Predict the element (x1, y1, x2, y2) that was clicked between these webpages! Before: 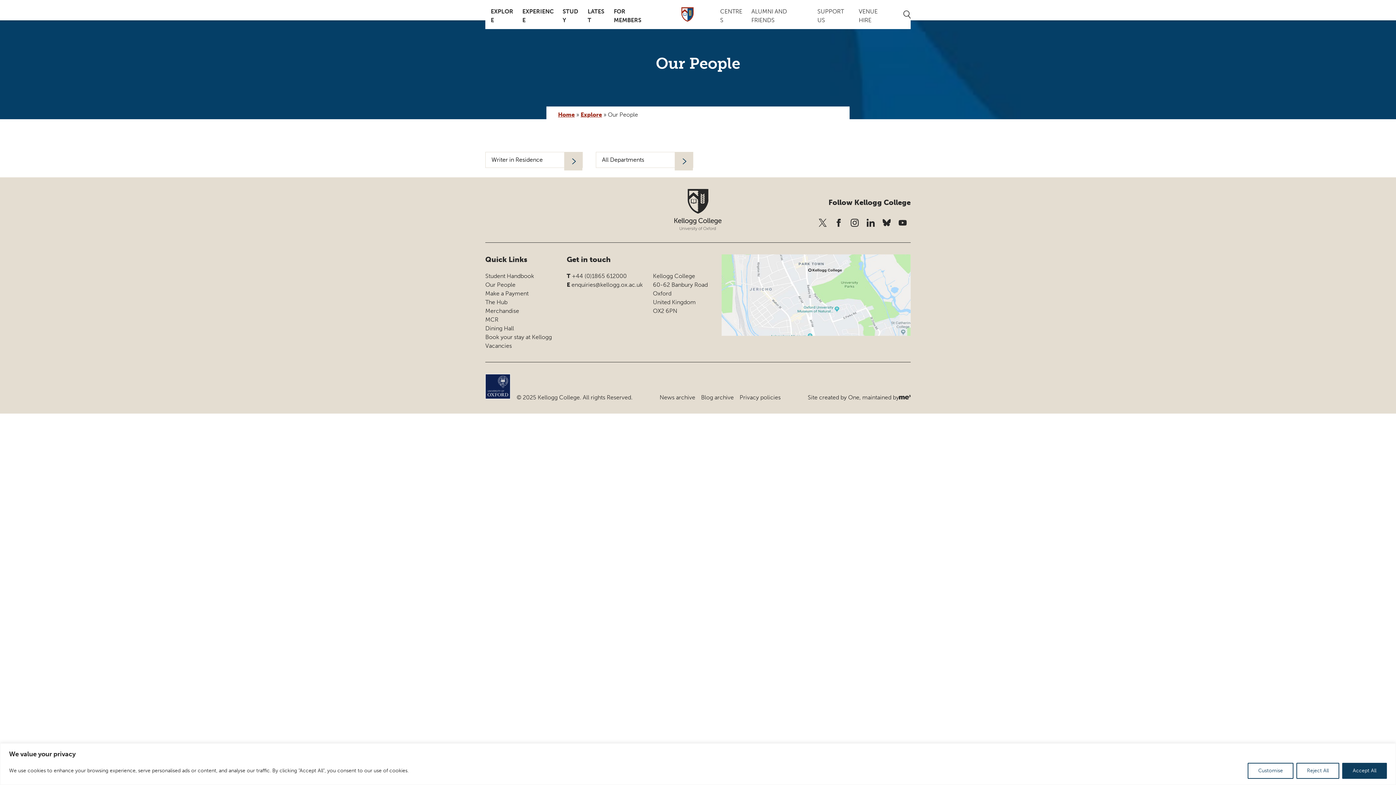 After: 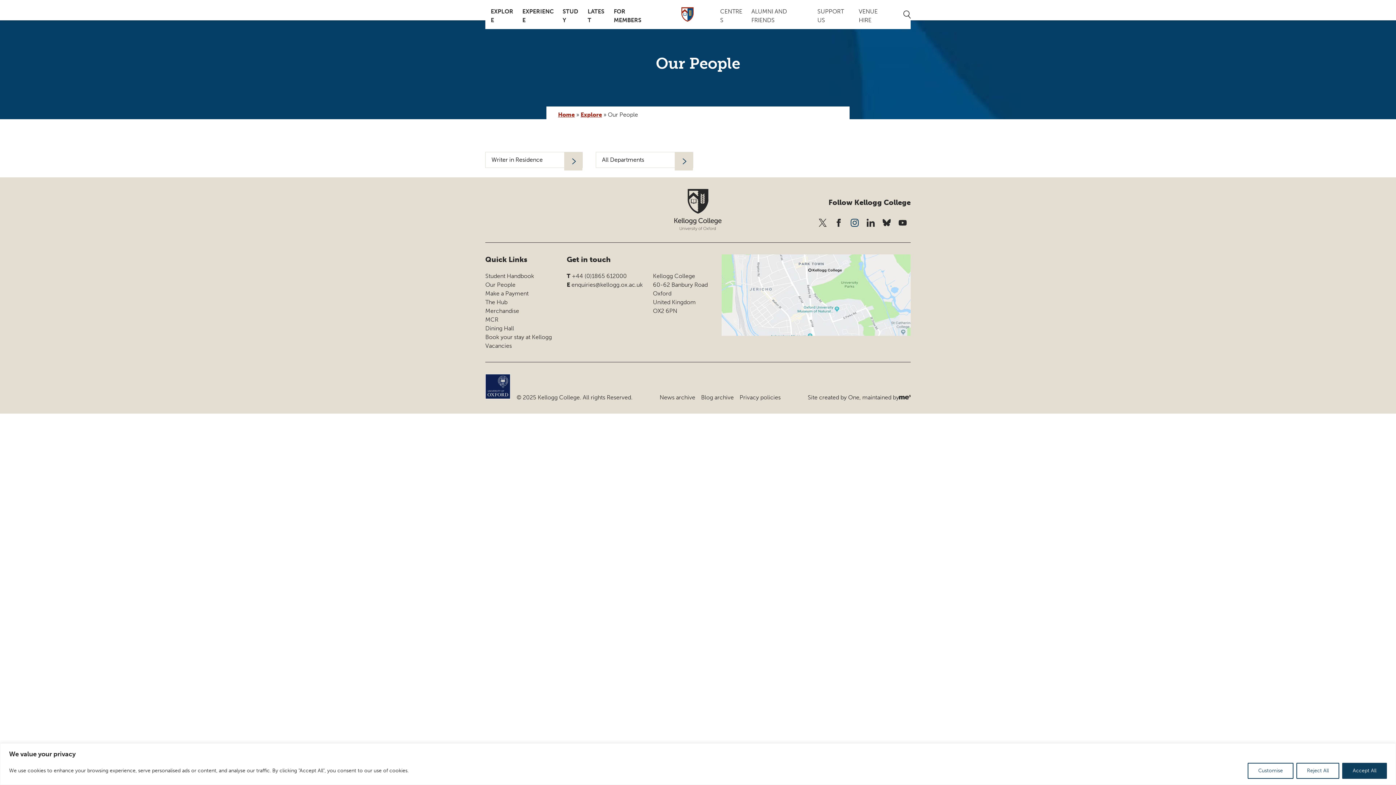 Action: bbox: (846, 214, 862, 230) label: Follow us on instagram (opens in a new tab)